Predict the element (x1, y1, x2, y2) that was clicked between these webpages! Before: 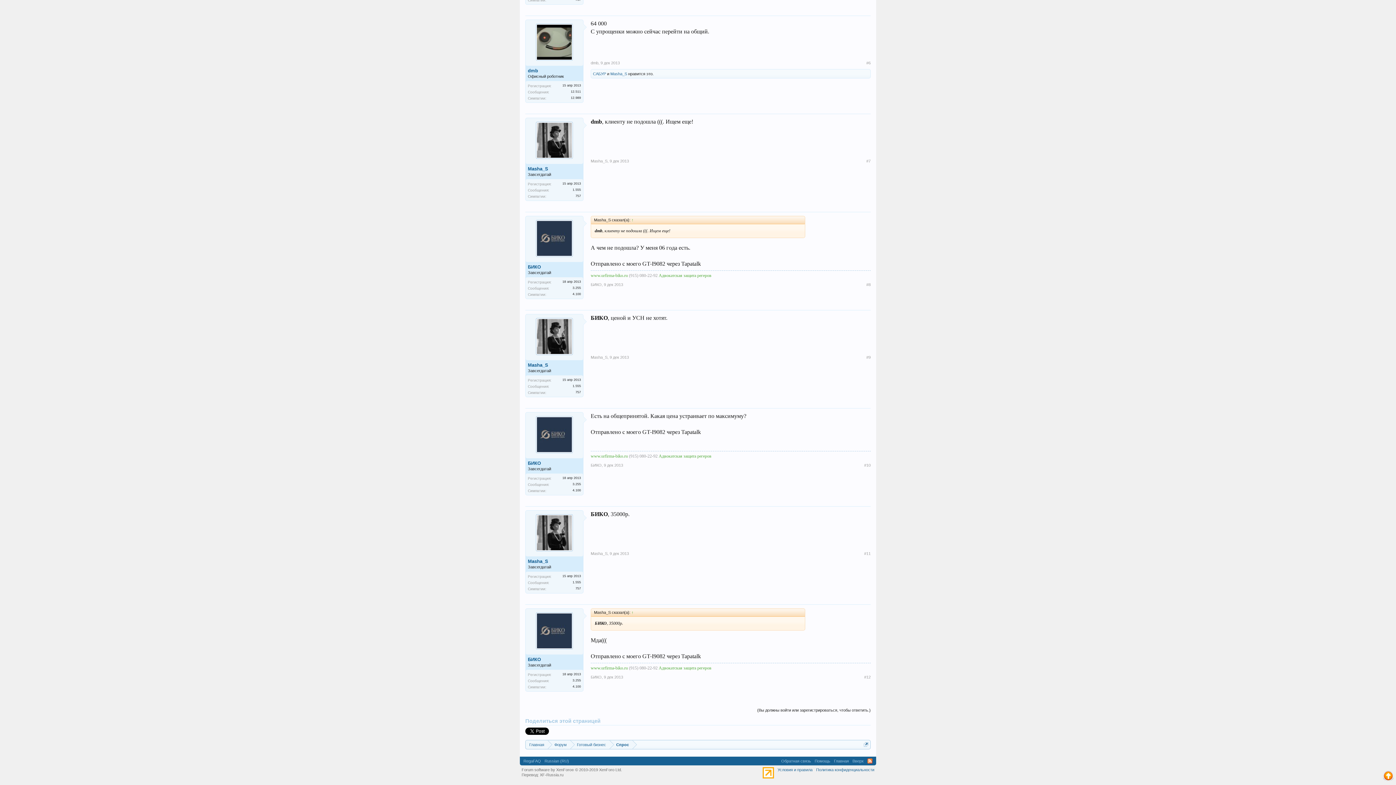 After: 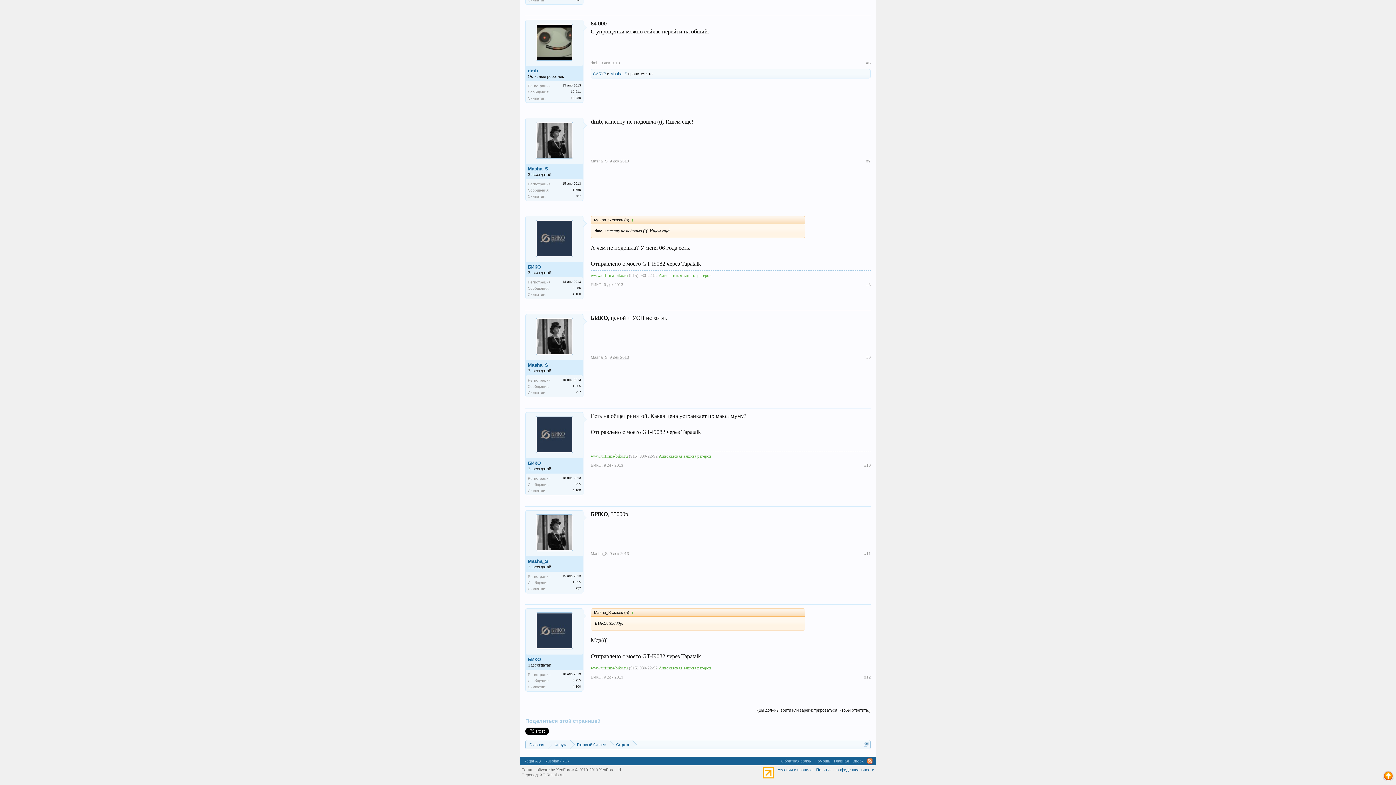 Action: label: 9 дек 2013 bbox: (609, 355, 629, 359)